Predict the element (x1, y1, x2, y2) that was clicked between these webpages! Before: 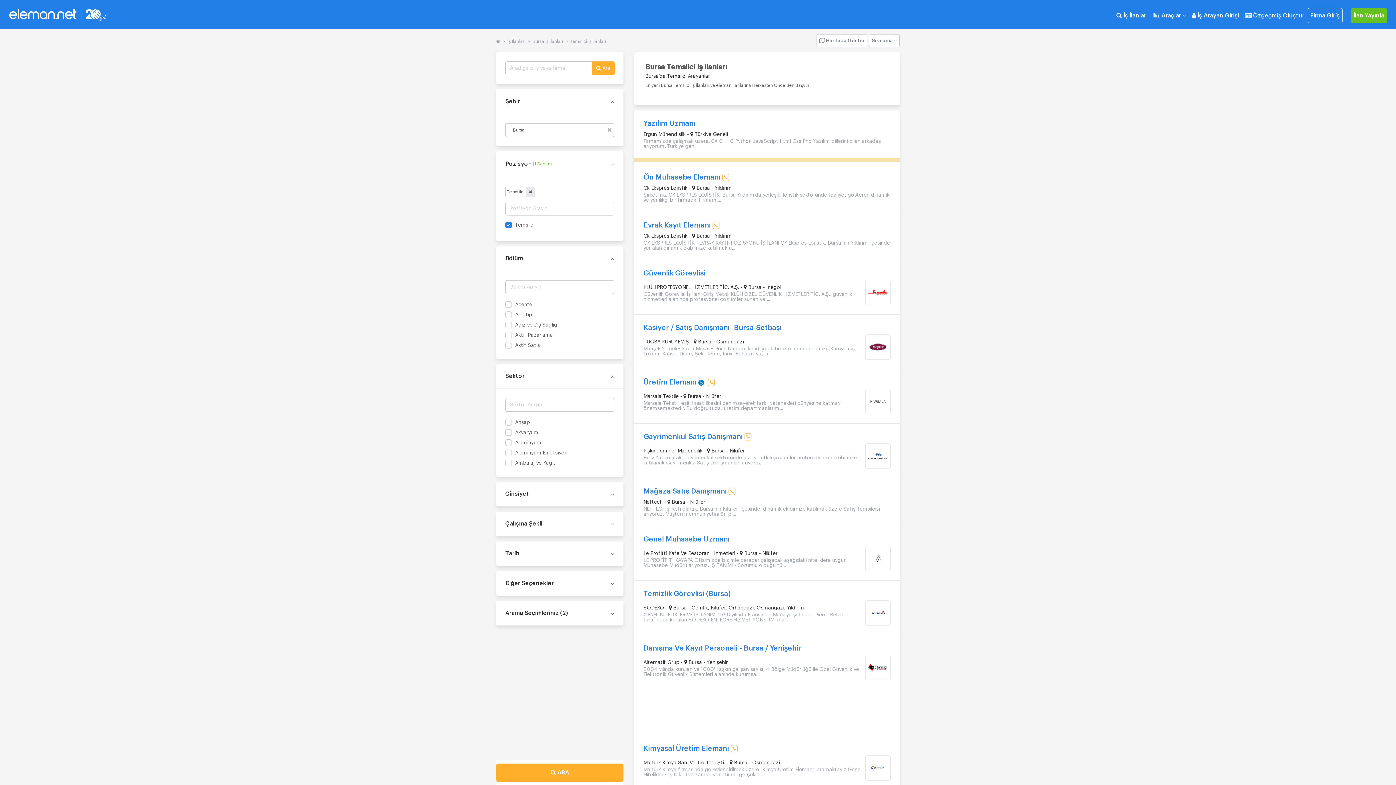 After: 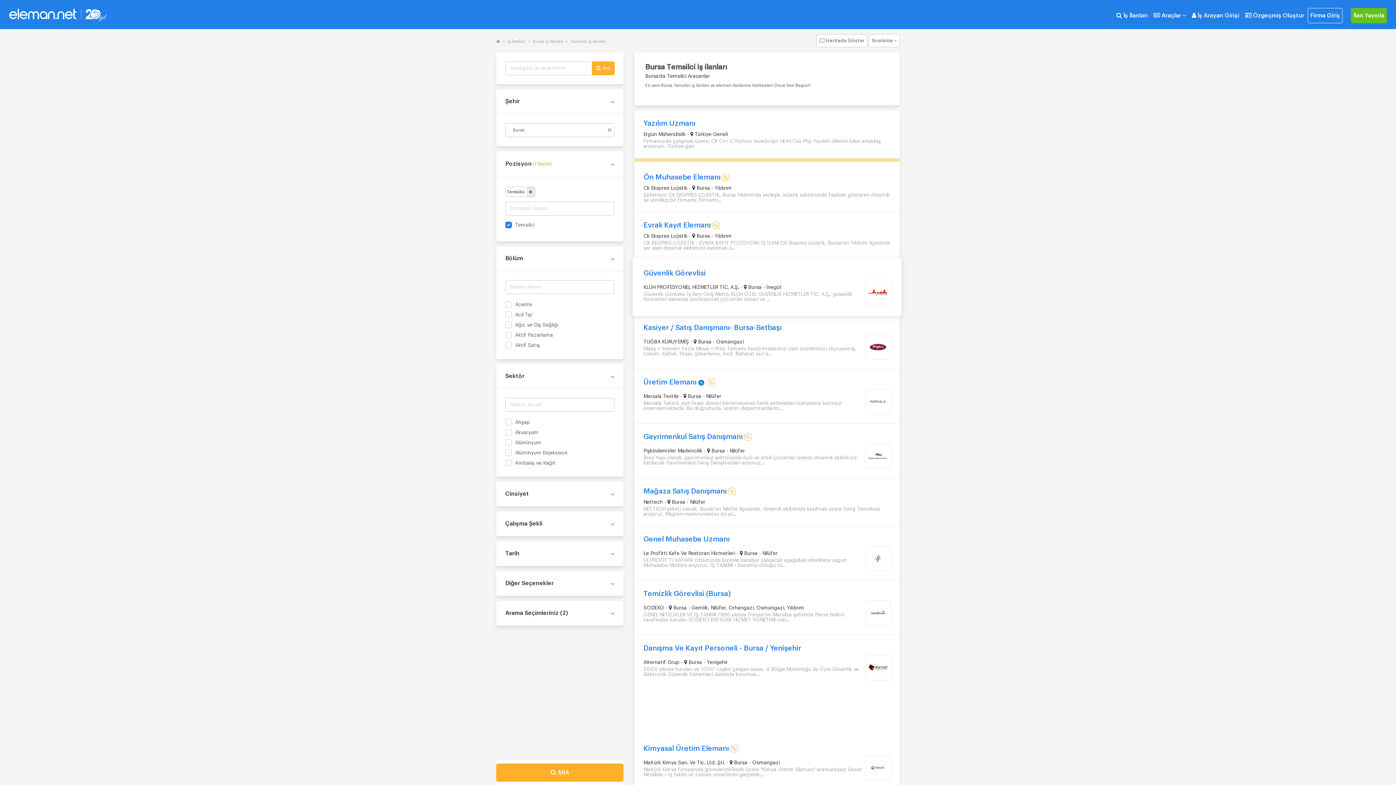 Action: label: Güvenlik Görevlisi
KLÜH PROFESYONEL HİZMETLER TİC. A.Ş. -  Bursa - İnegöl
Güvenlik Görevlisi İş İlanı Giriş Metni: KLÜH ÖZEL GÜVENLİK HİZMETLER TİC. A.Ş., güvenlik hizmetleri alanında profesyonel çözümler sunan ve ... bbox: (643, 269, 890, 305)